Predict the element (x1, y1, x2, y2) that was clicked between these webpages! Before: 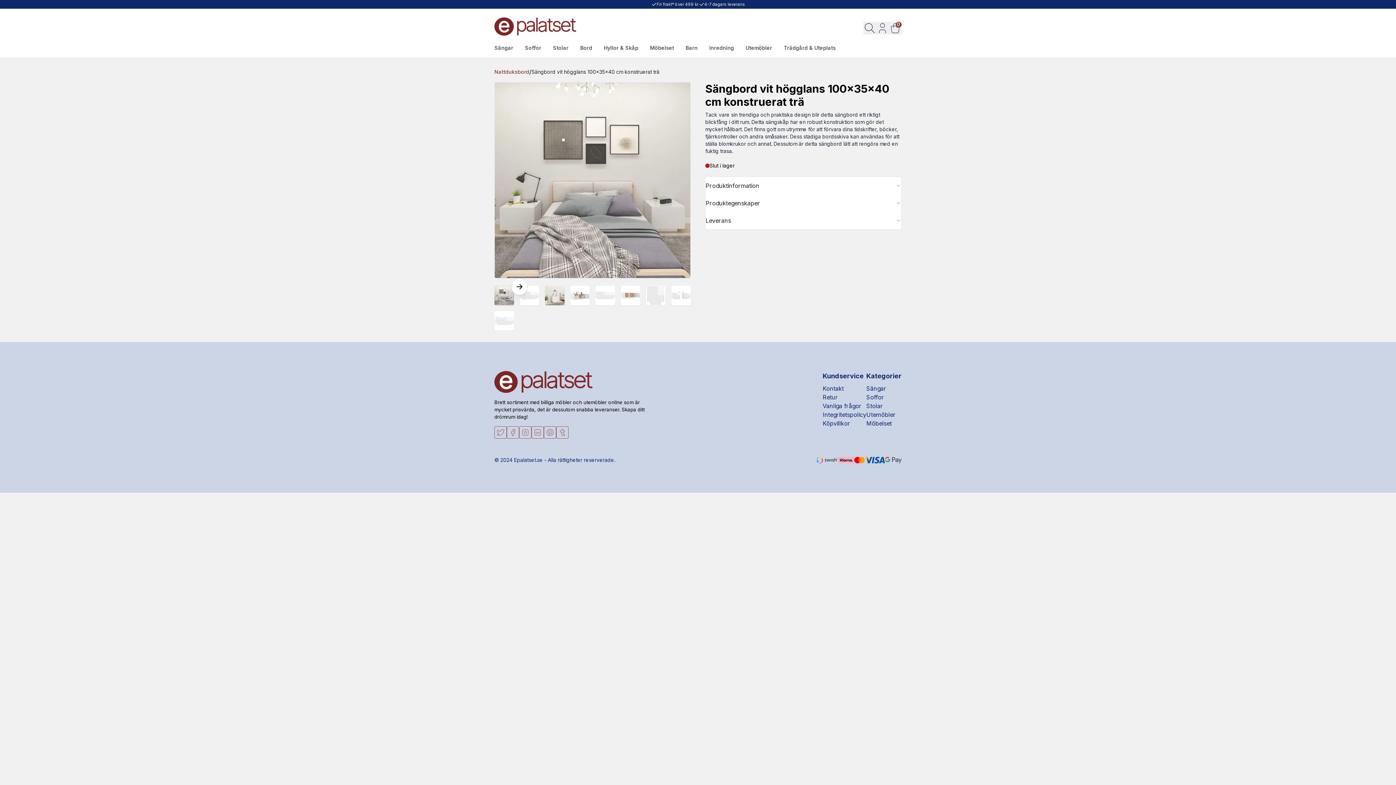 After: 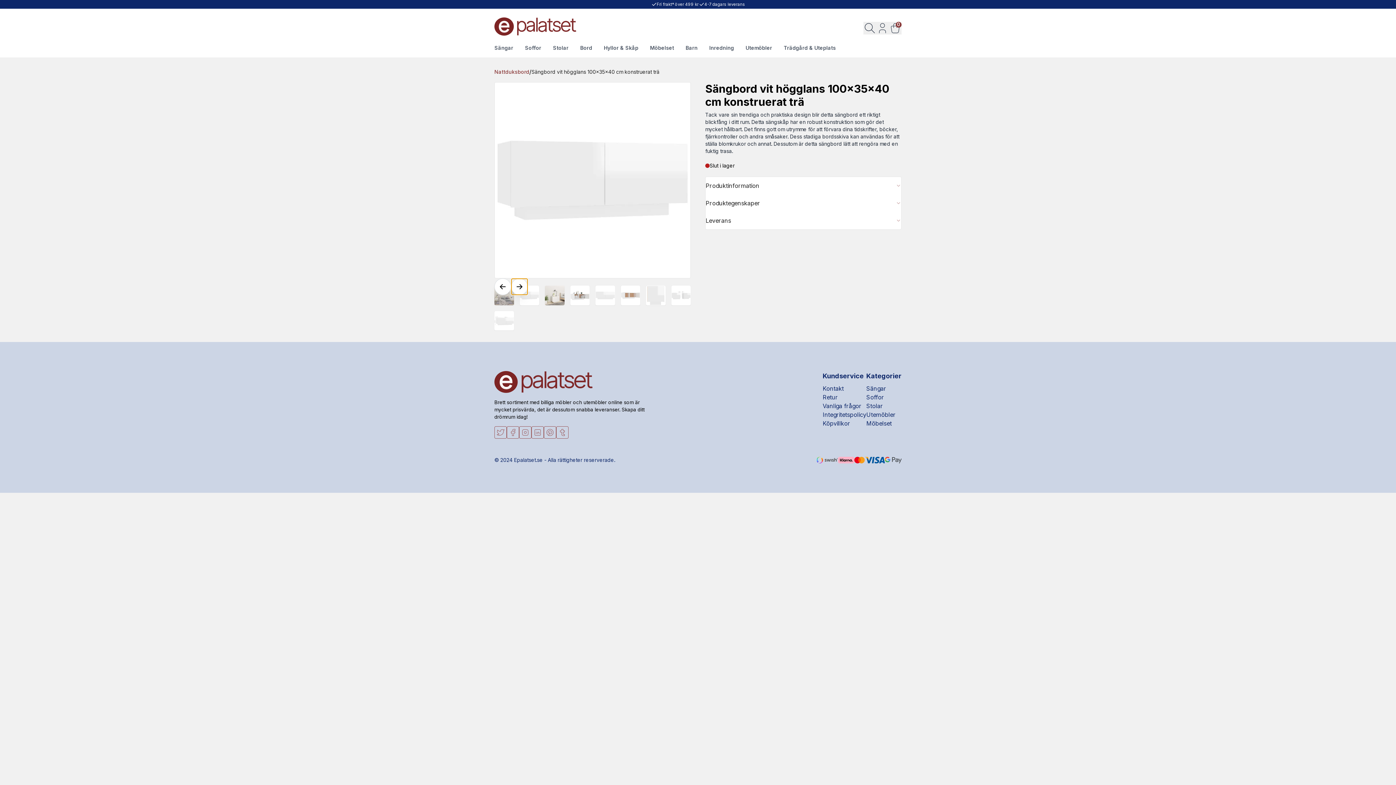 Action: bbox: (511, 278, 528, 295)